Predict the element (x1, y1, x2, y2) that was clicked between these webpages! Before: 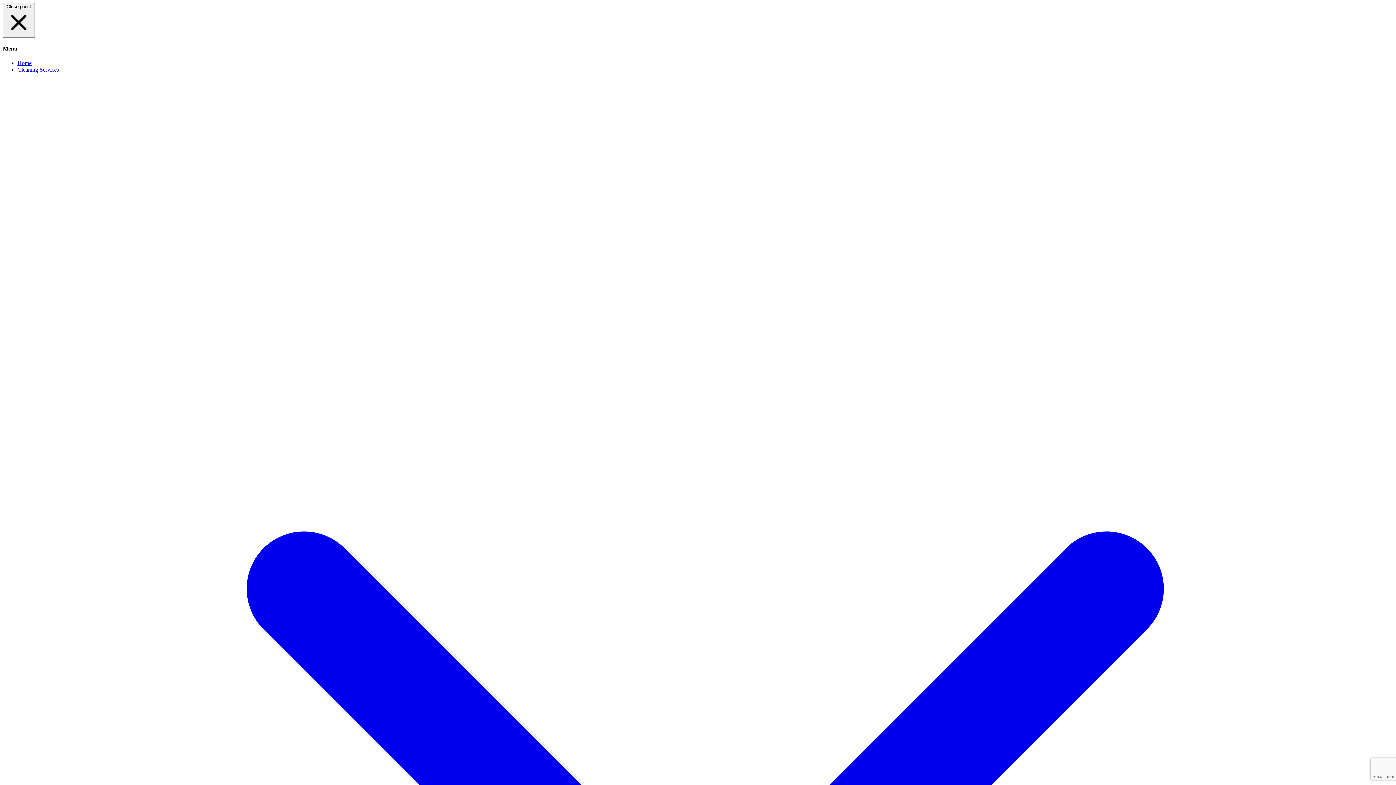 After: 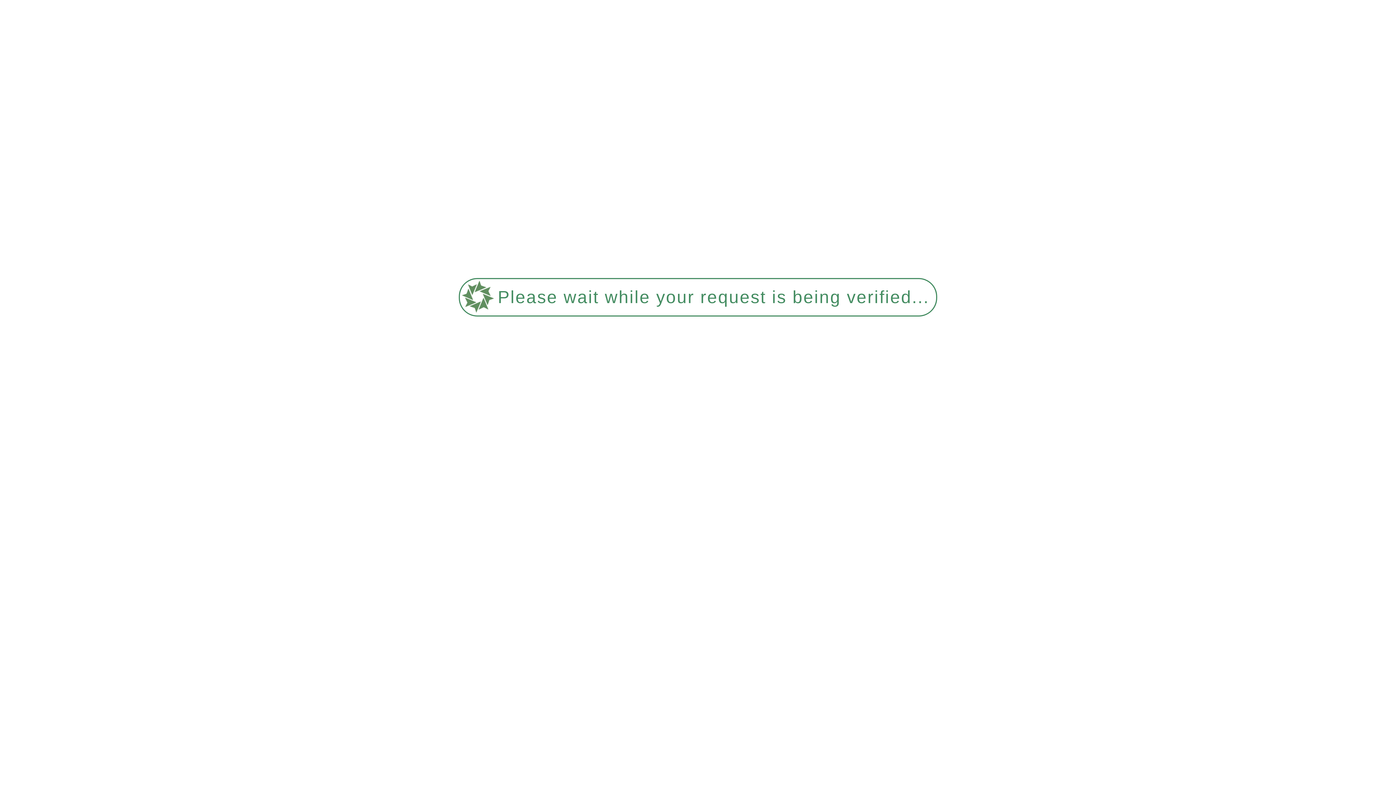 Action: label: Home bbox: (17, 59, 31, 66)